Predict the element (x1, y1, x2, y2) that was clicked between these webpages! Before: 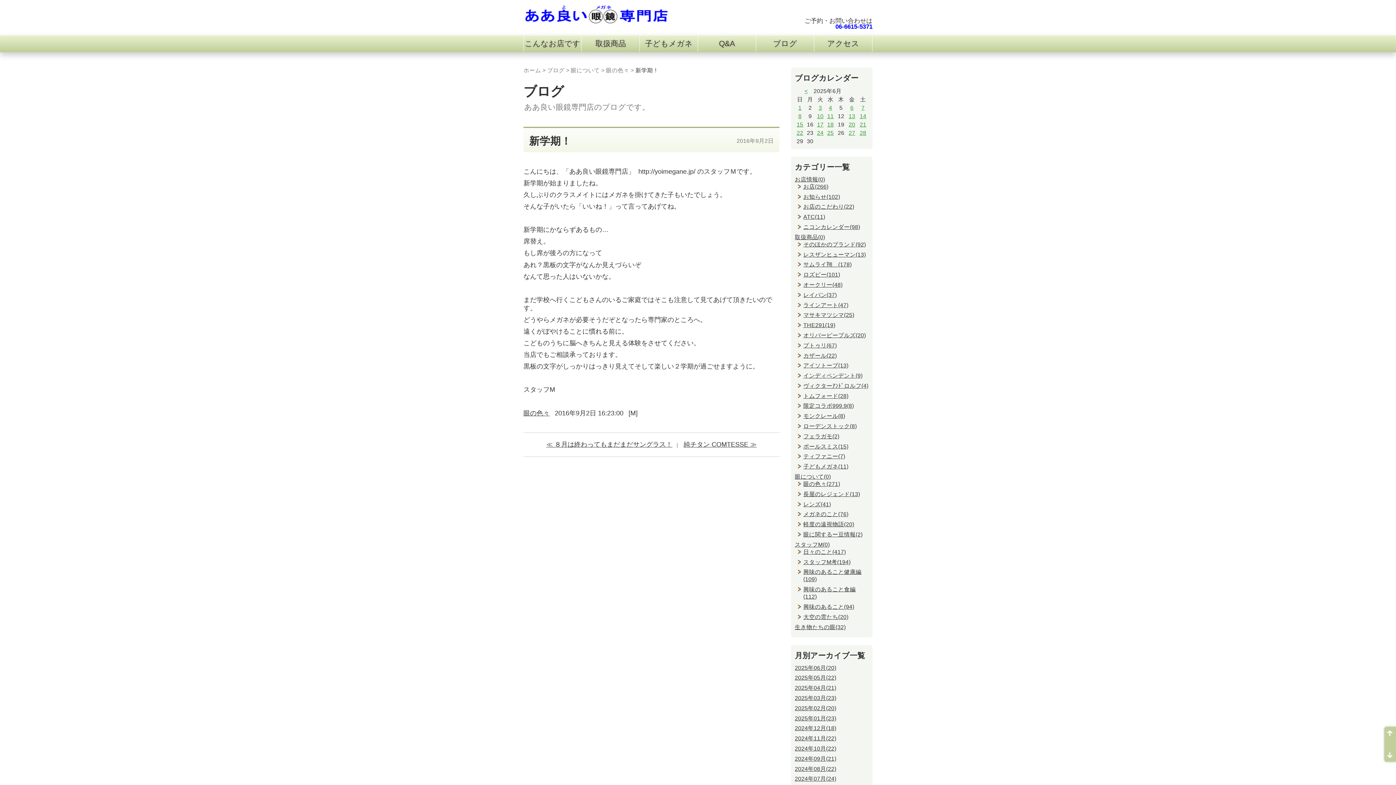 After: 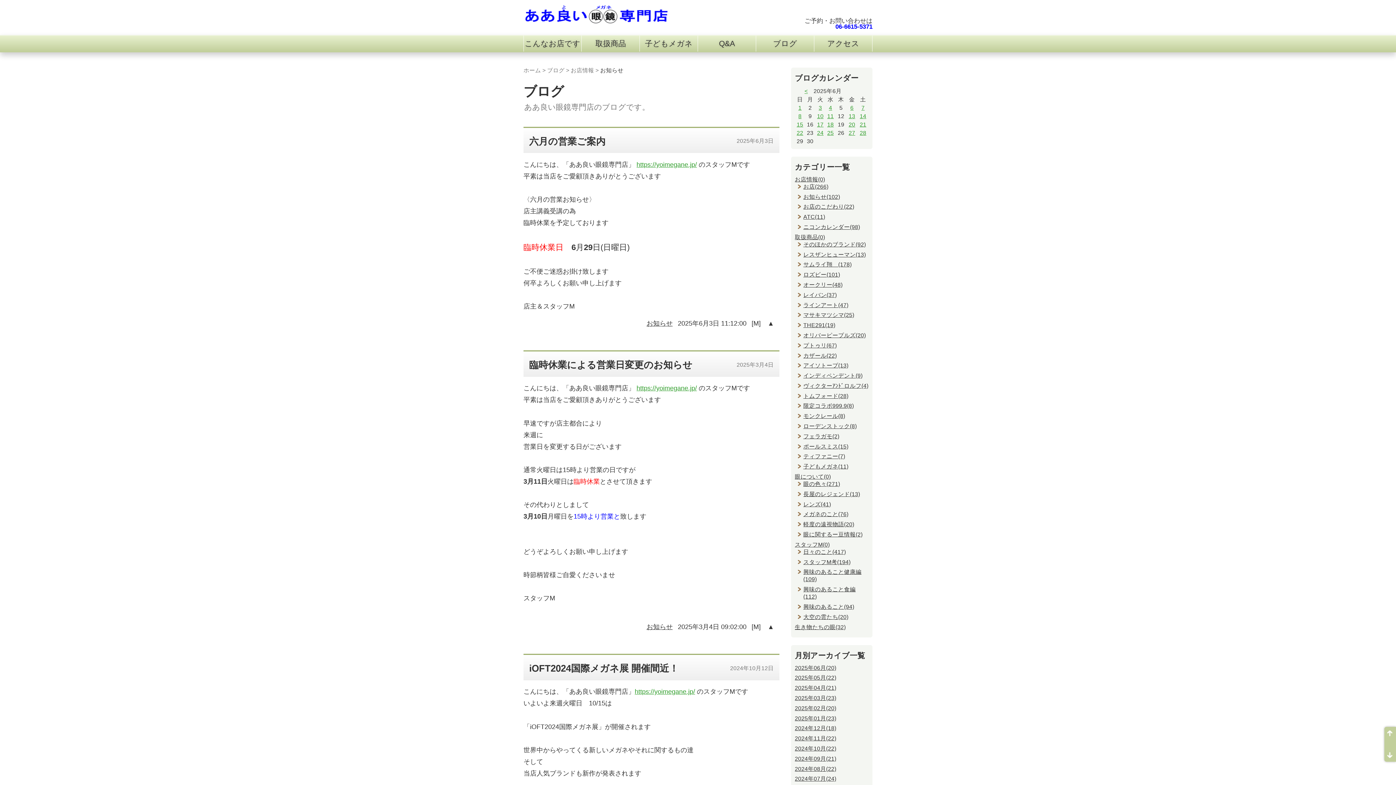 Action: label: お知らせ(102) bbox: (803, 193, 840, 199)